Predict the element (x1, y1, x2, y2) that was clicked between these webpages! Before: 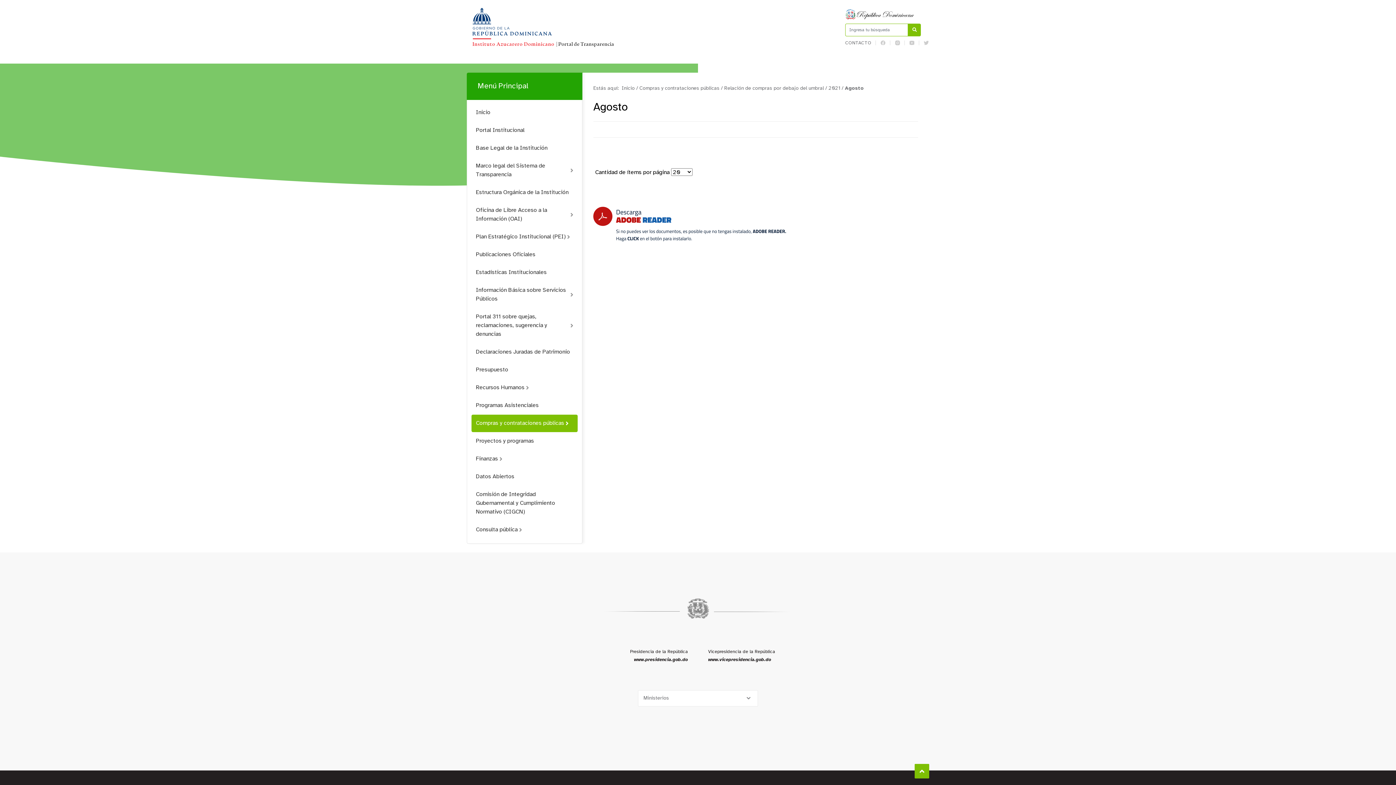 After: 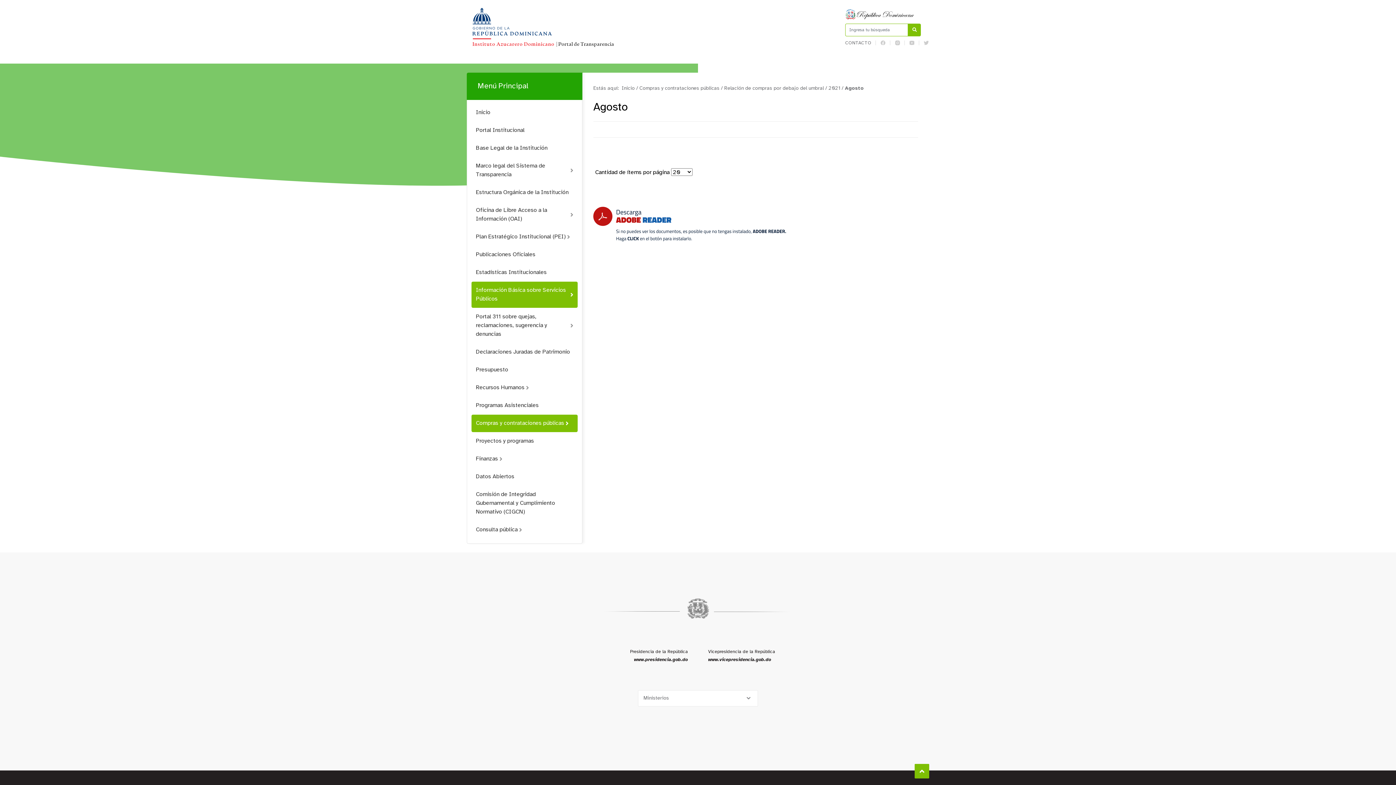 Action: label: Información Básica sobre Servicios Públicos bbox: (471, 281, 577, 308)